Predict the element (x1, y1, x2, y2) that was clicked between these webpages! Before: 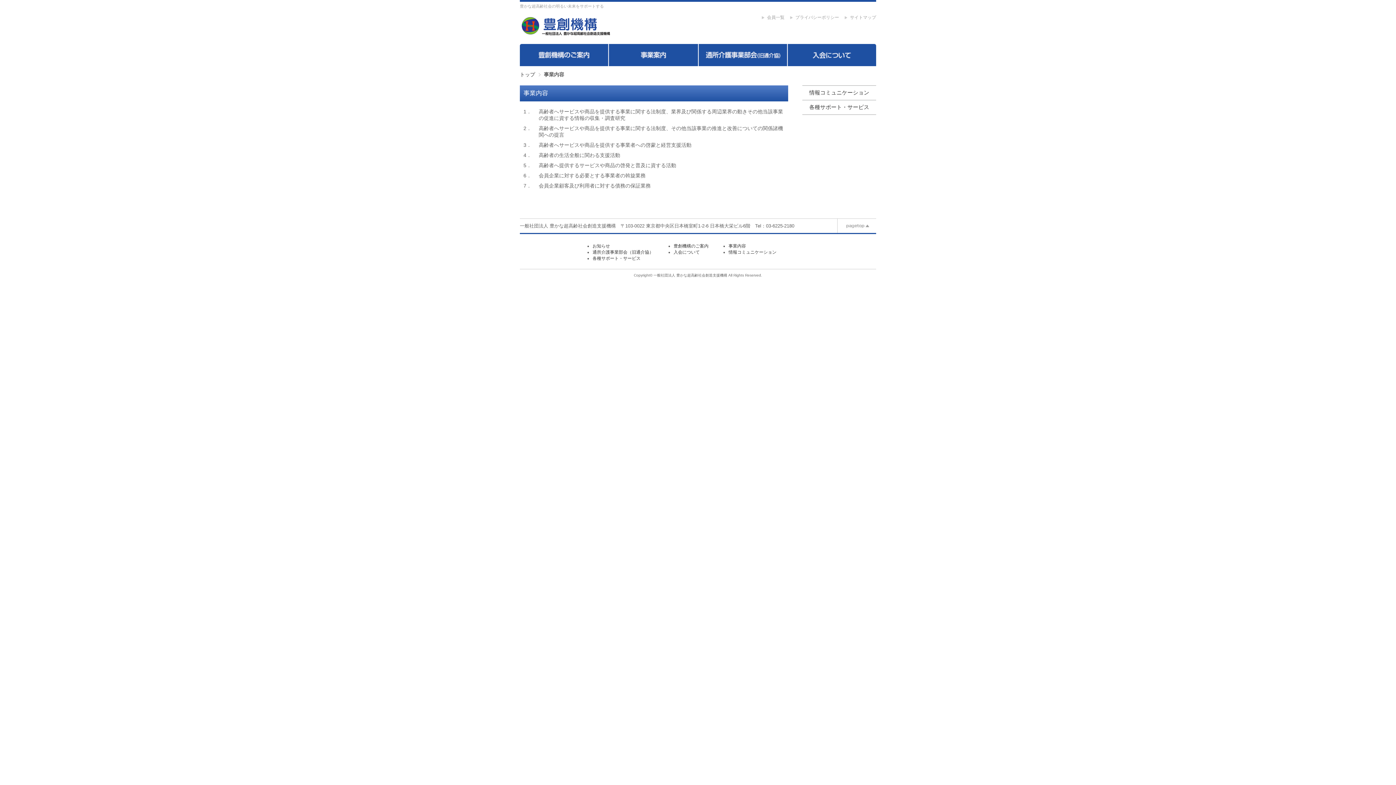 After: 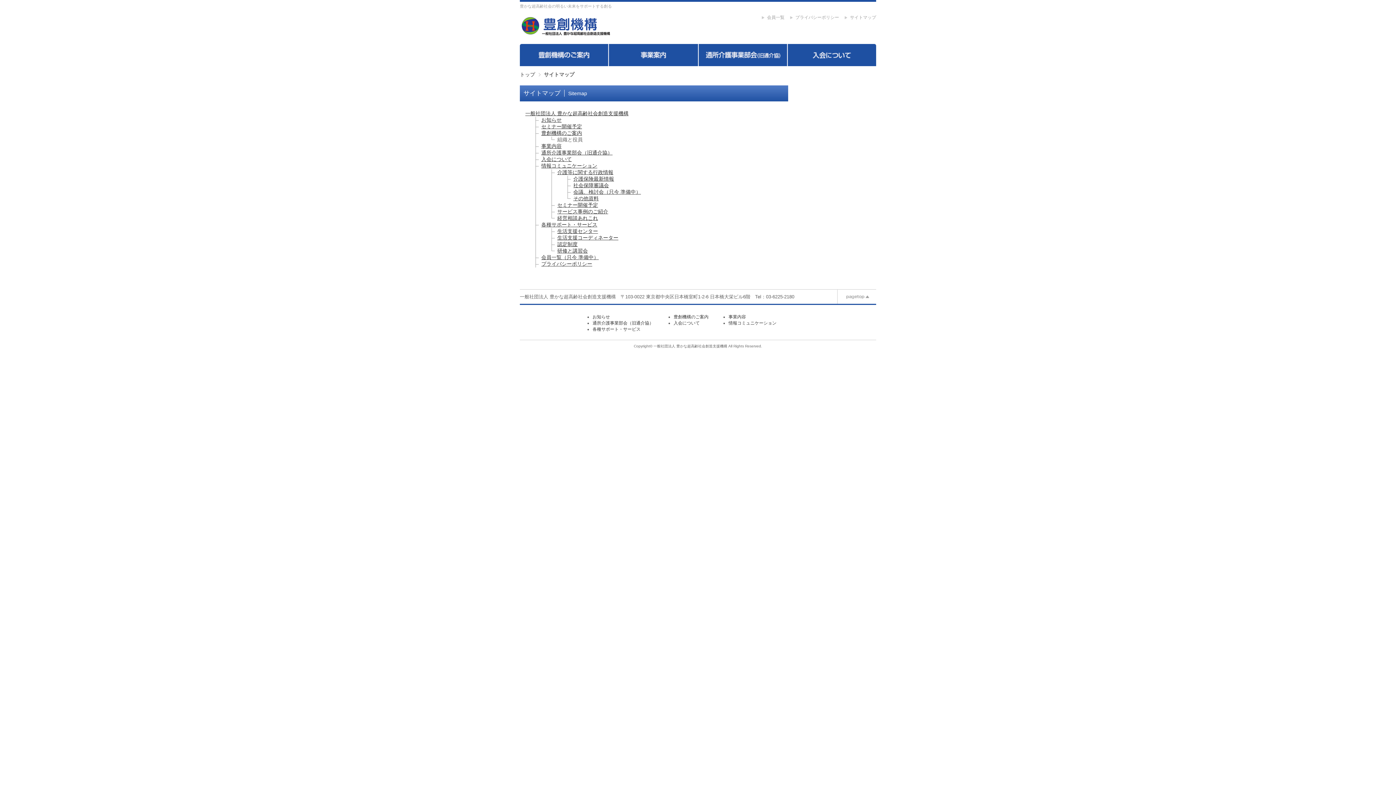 Action: label: サイトマップ bbox: (850, 14, 876, 20)